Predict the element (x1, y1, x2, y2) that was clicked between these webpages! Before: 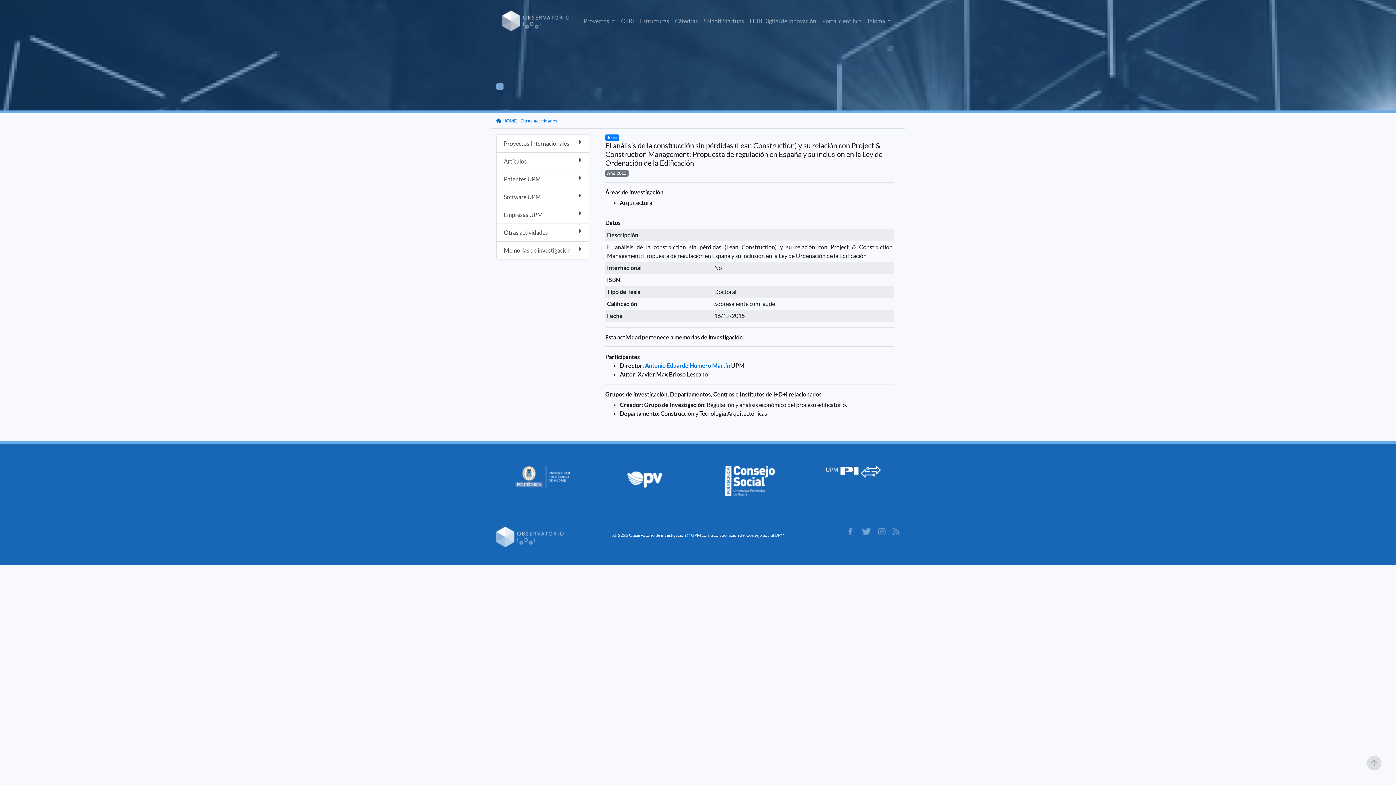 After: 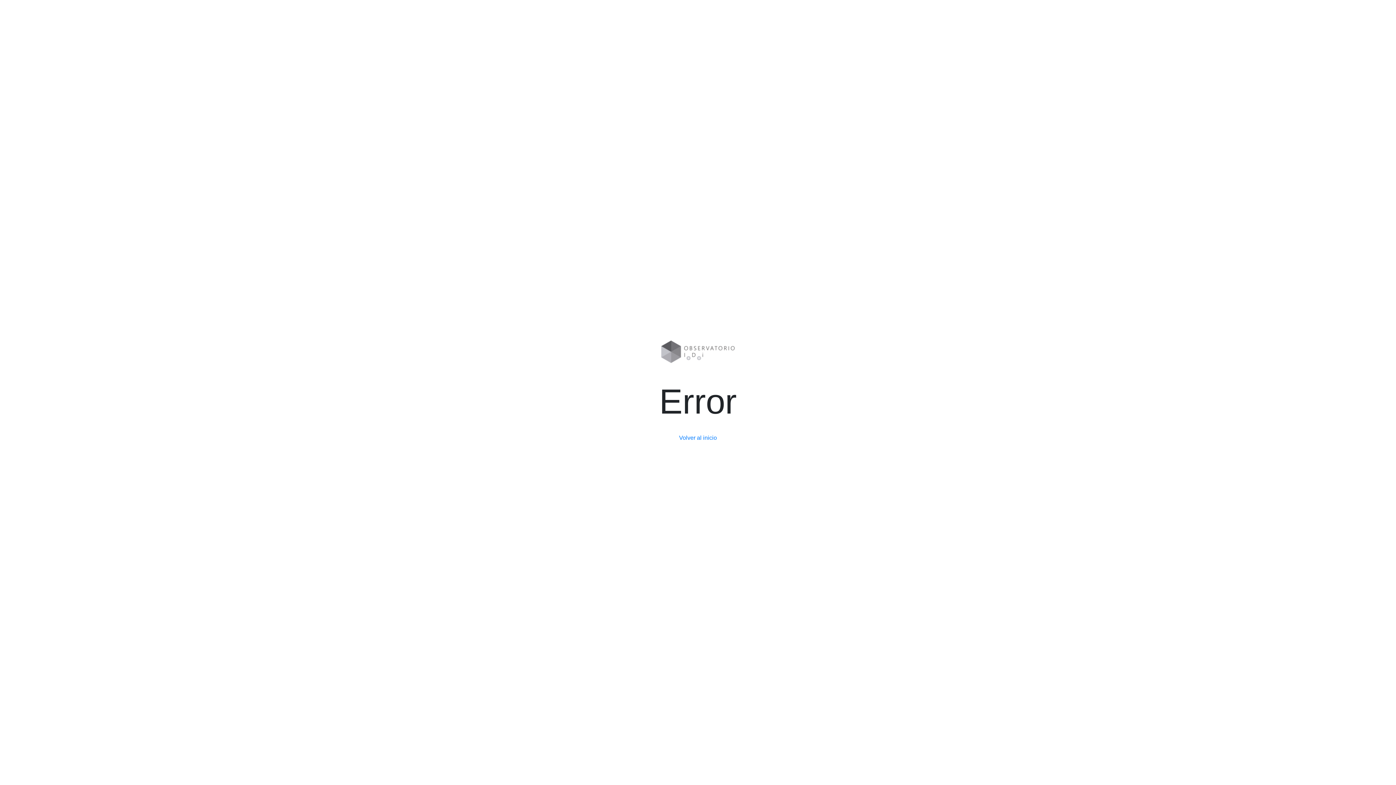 Action: label: Otras actividades bbox: (496, 224, 589, 241)